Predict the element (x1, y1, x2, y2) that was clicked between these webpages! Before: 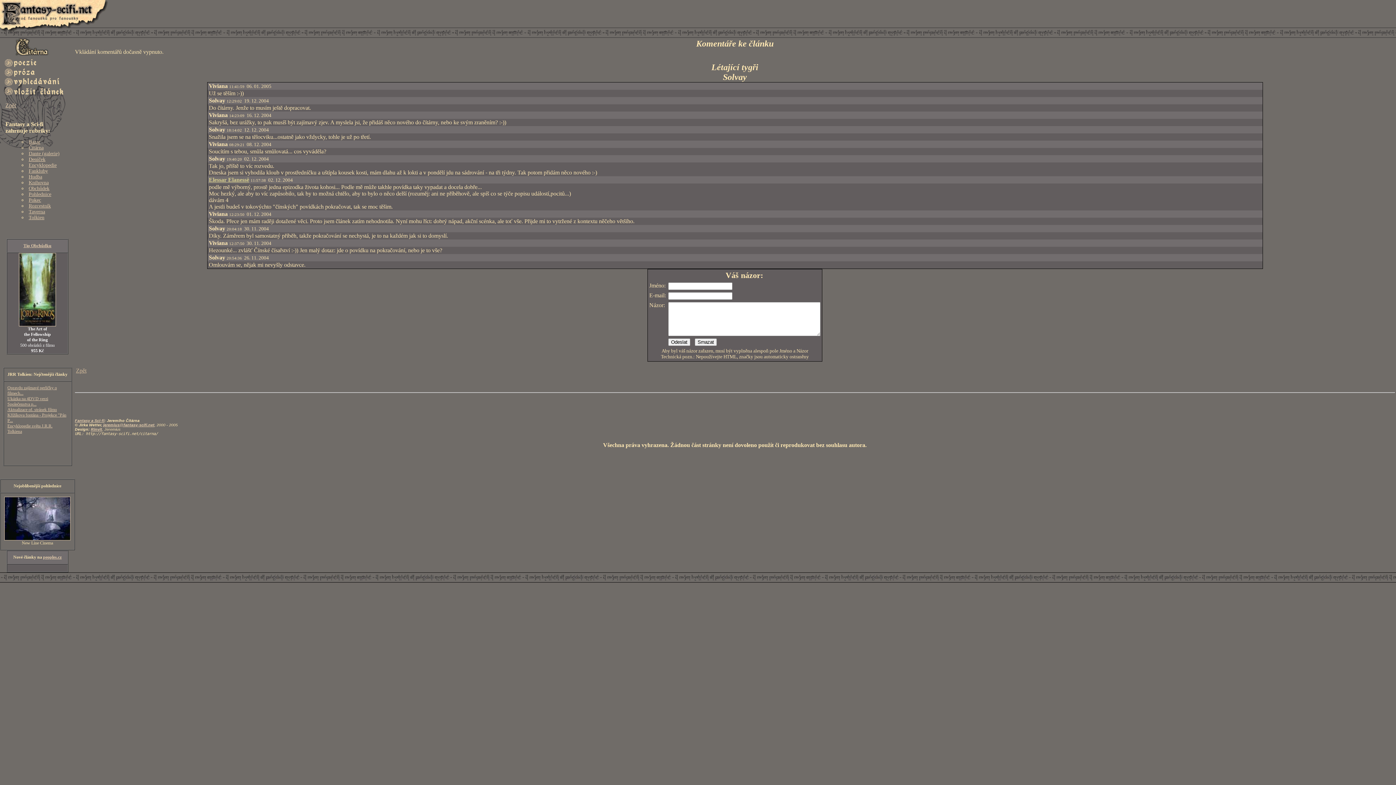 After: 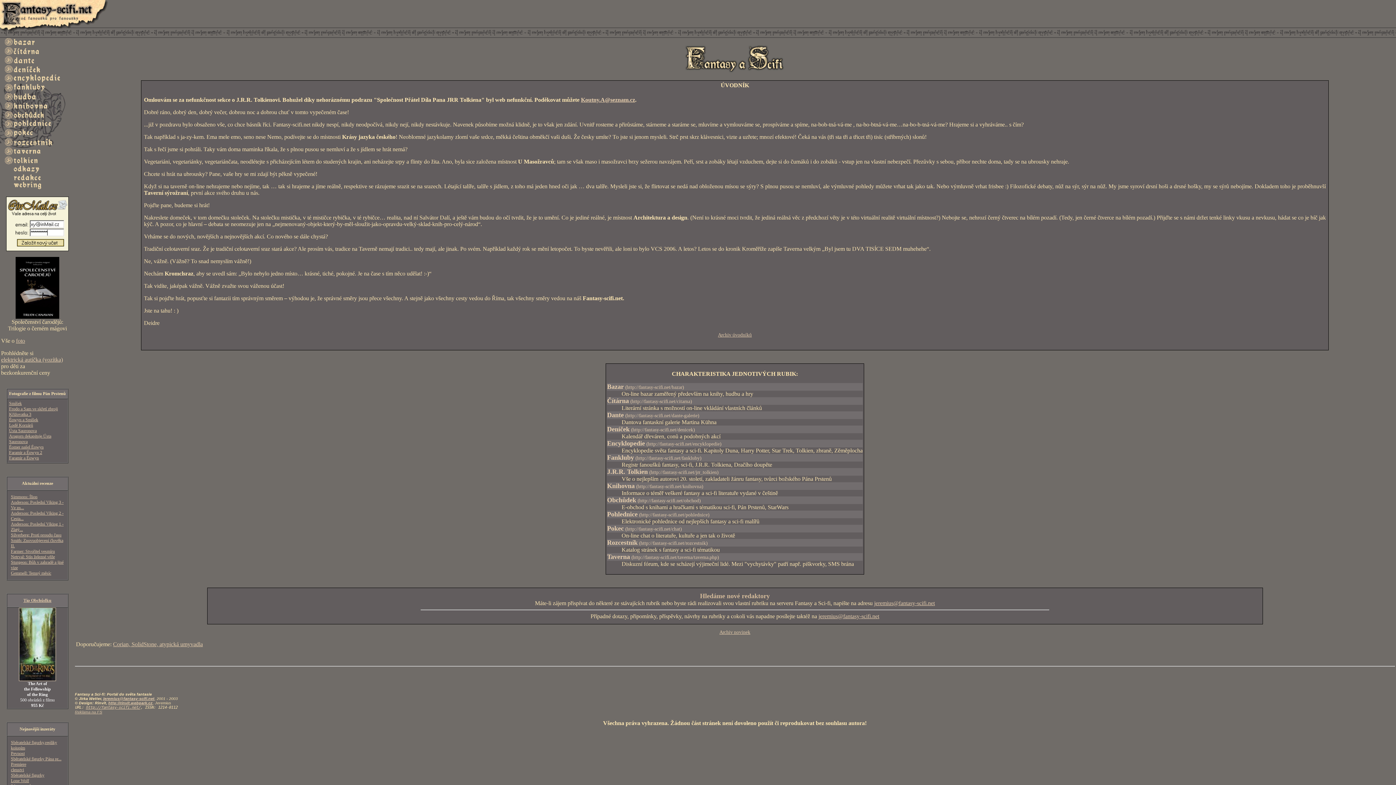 Action: label: Fantasy a Sci-fi bbox: (74, 418, 104, 422)